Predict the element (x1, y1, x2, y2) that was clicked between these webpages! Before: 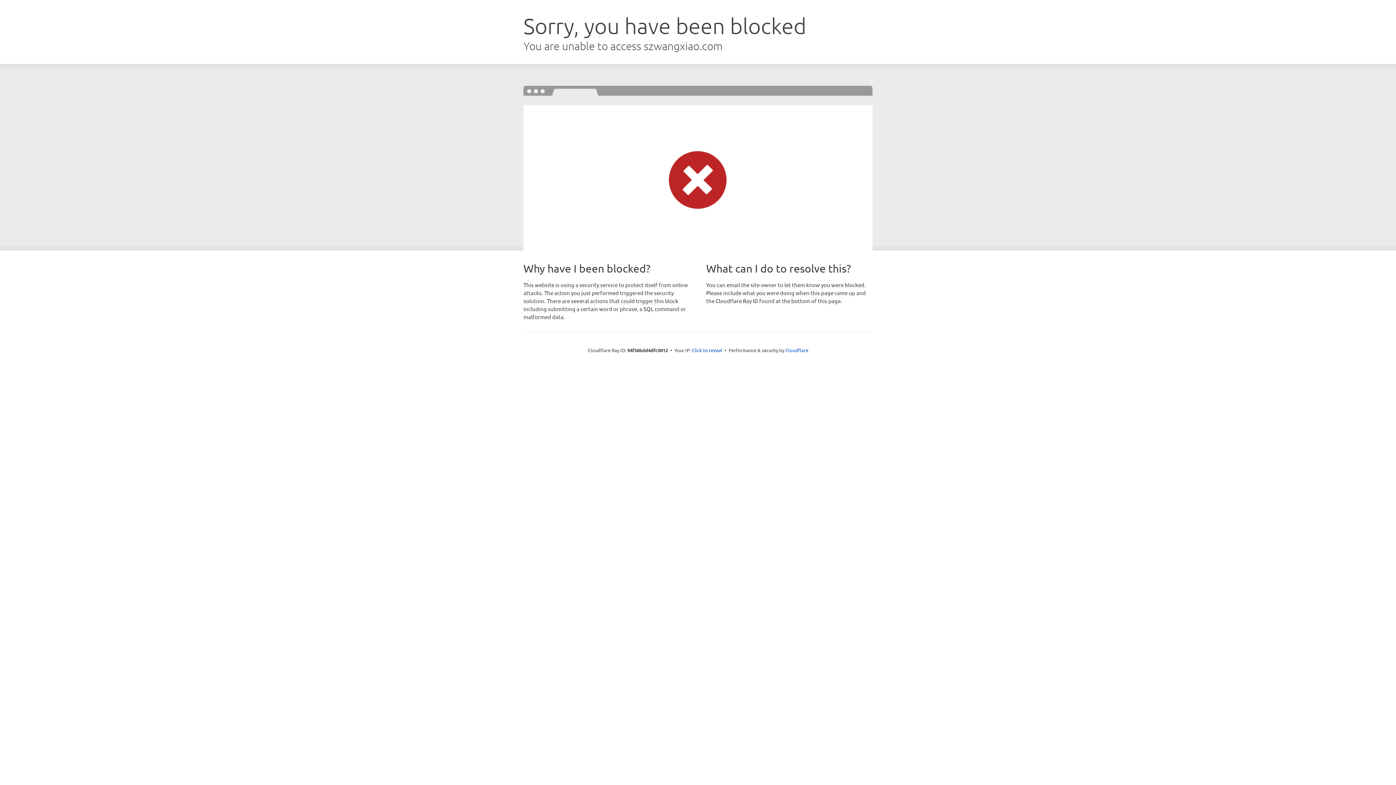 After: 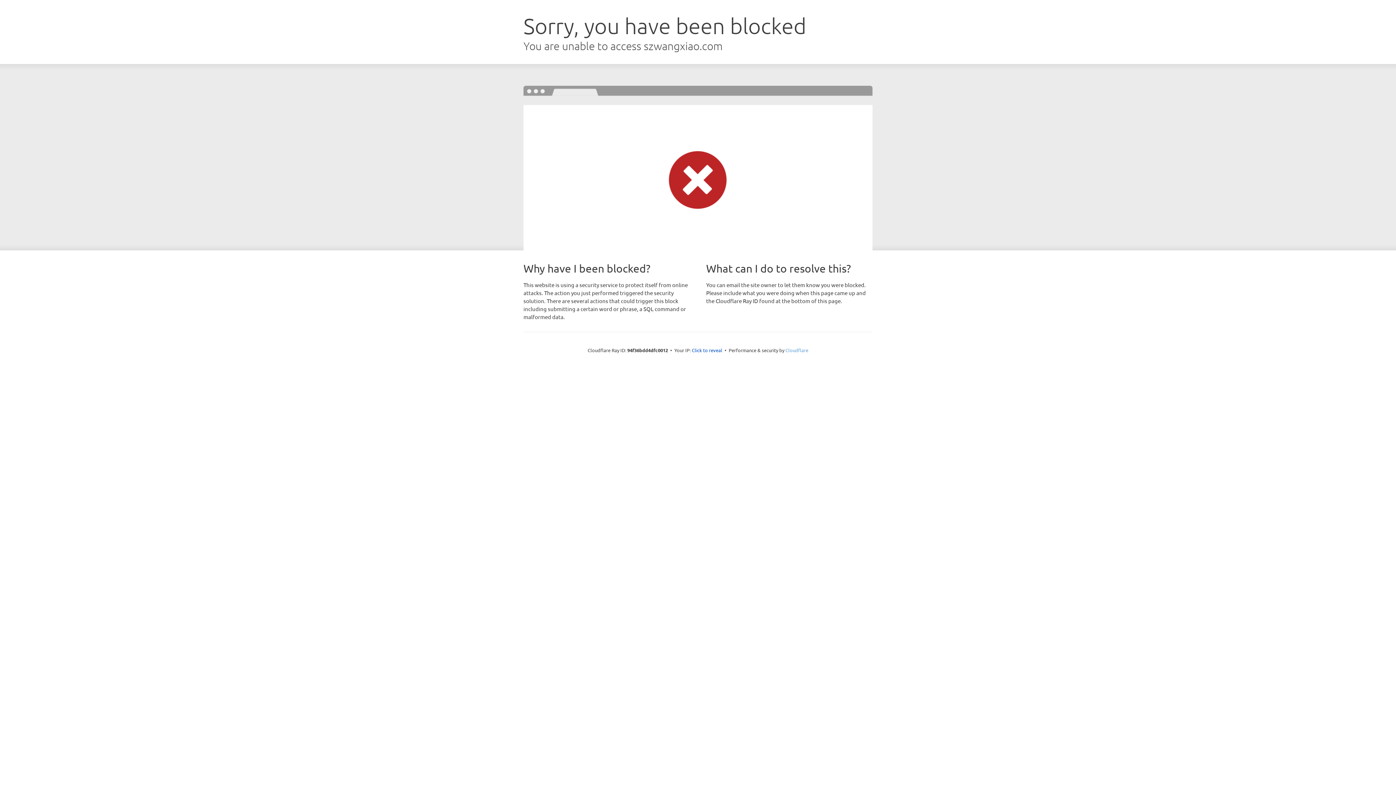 Action: label: Cloudflare bbox: (785, 347, 808, 353)